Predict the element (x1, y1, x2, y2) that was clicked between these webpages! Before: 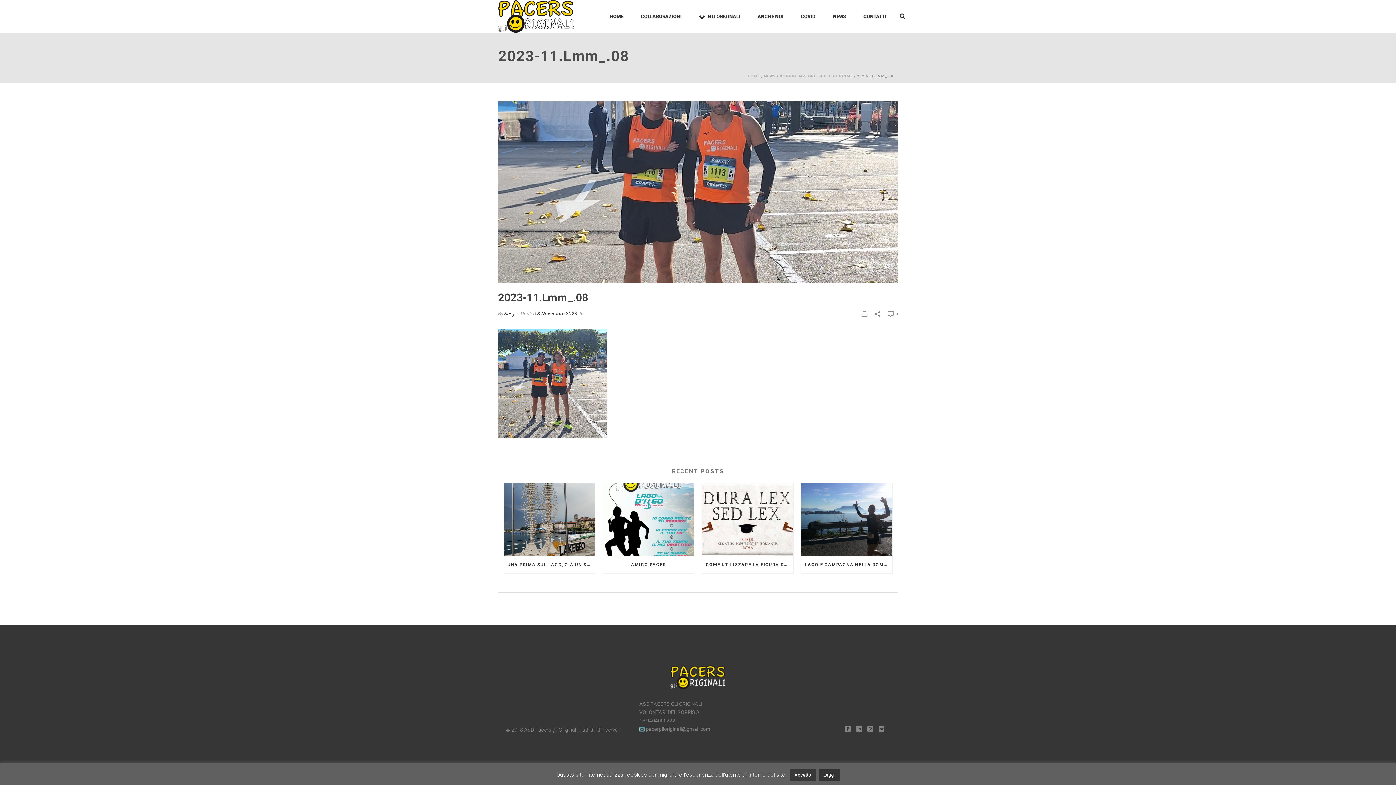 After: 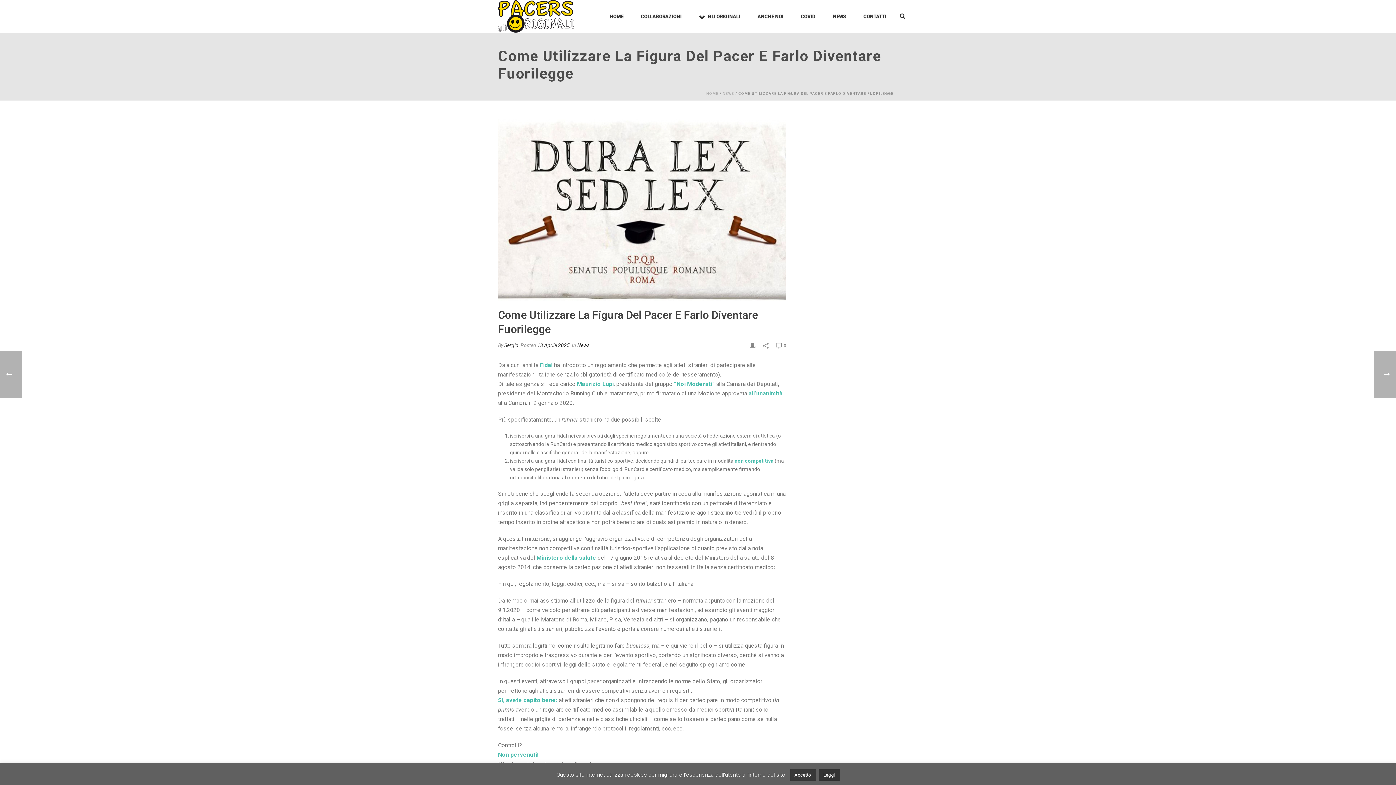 Action: bbox: (702, 483, 793, 556)